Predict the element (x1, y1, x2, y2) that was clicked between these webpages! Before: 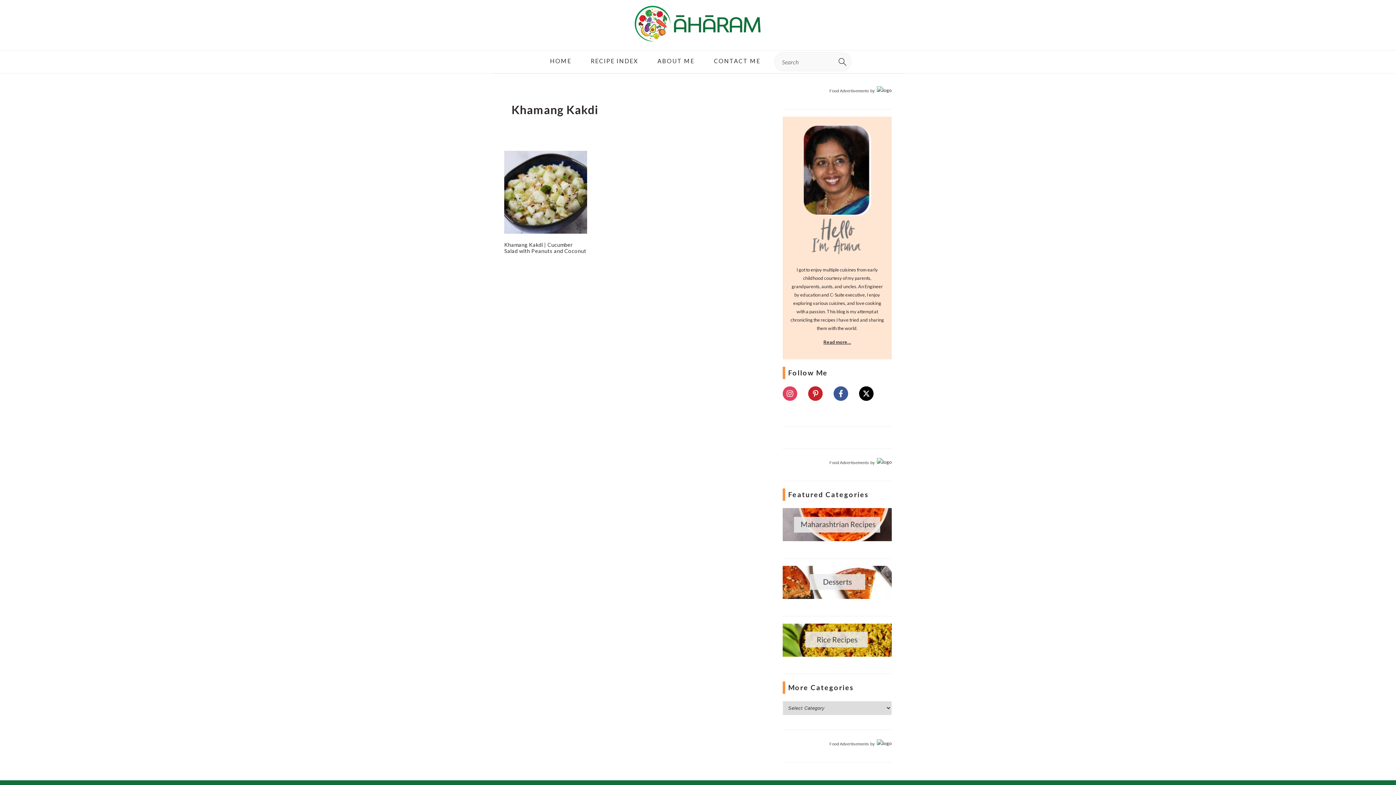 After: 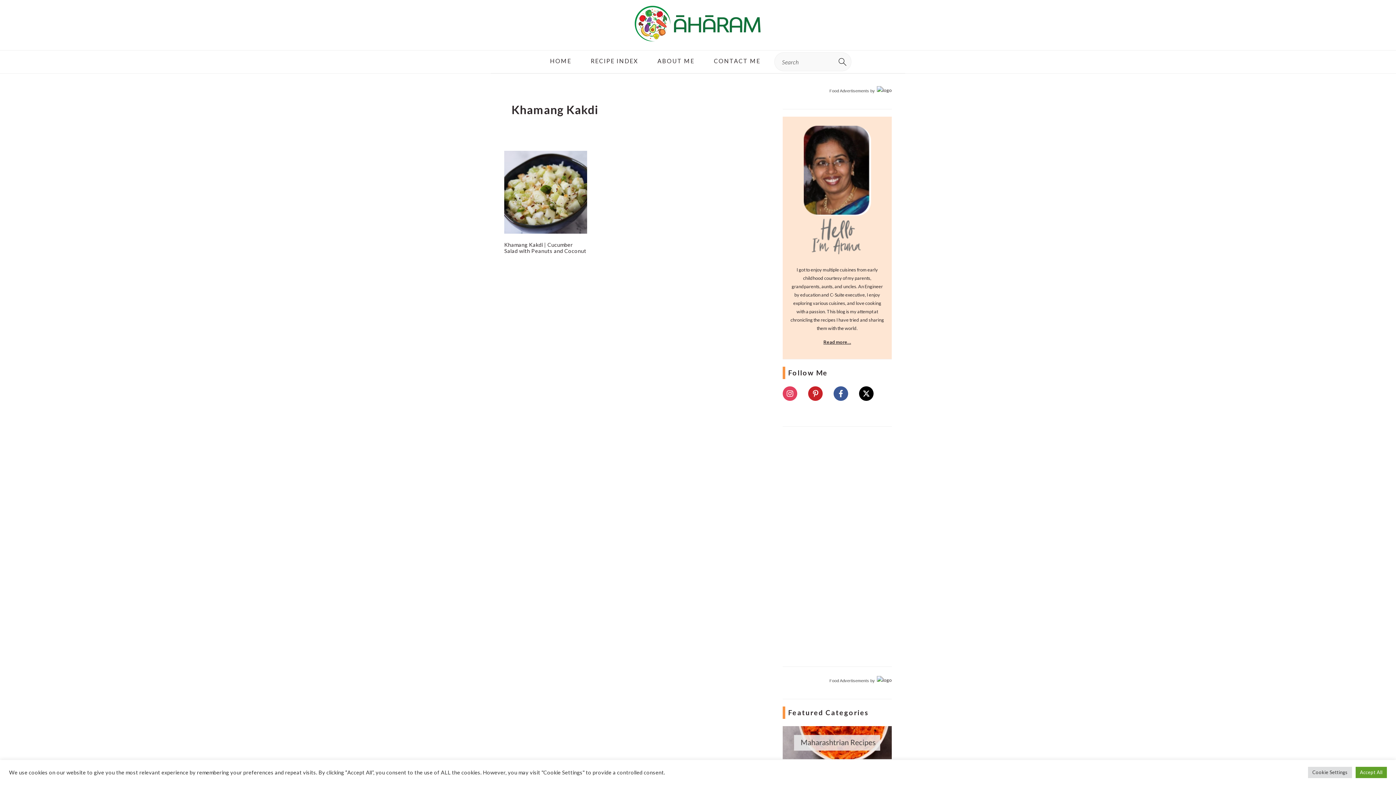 Action: bbox: (829, 460, 869, 464) label: Food Advertisements